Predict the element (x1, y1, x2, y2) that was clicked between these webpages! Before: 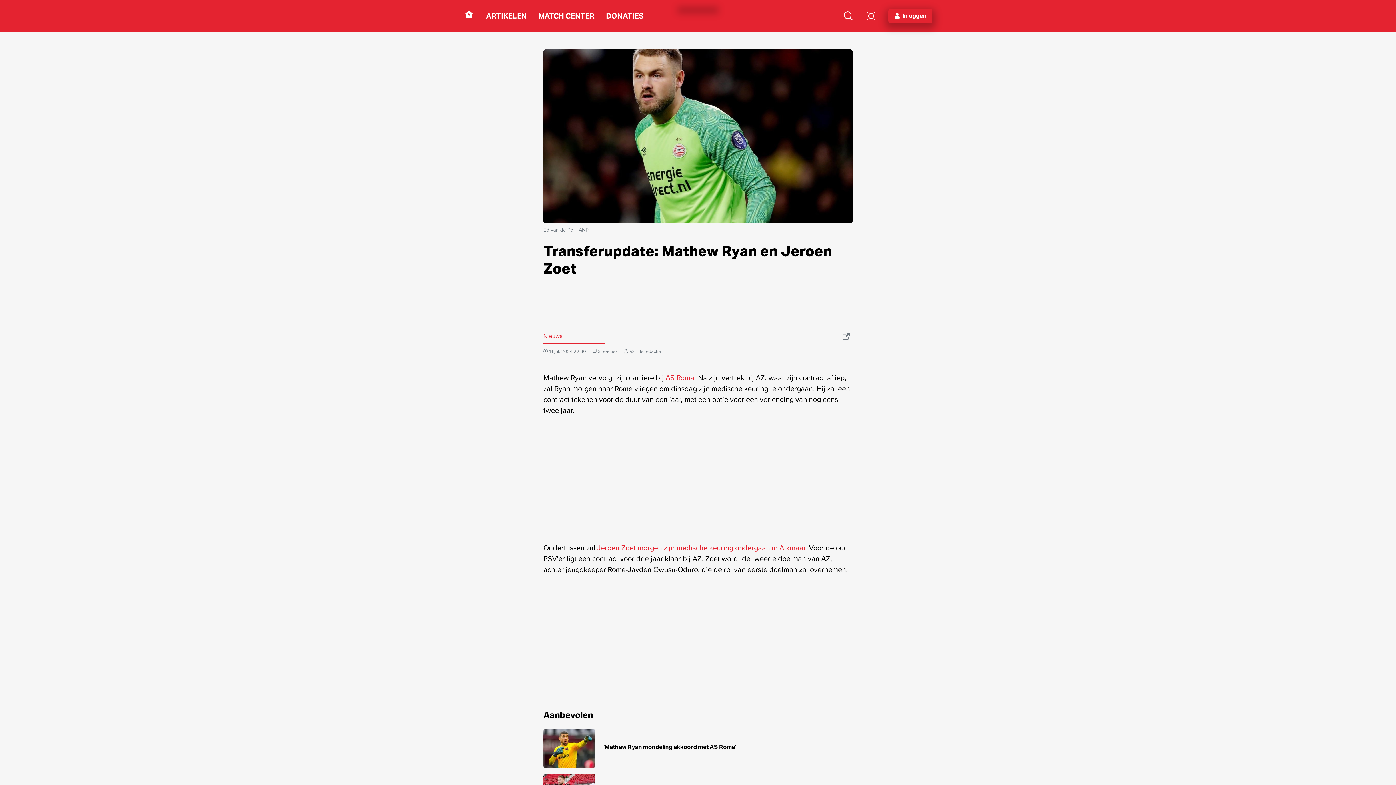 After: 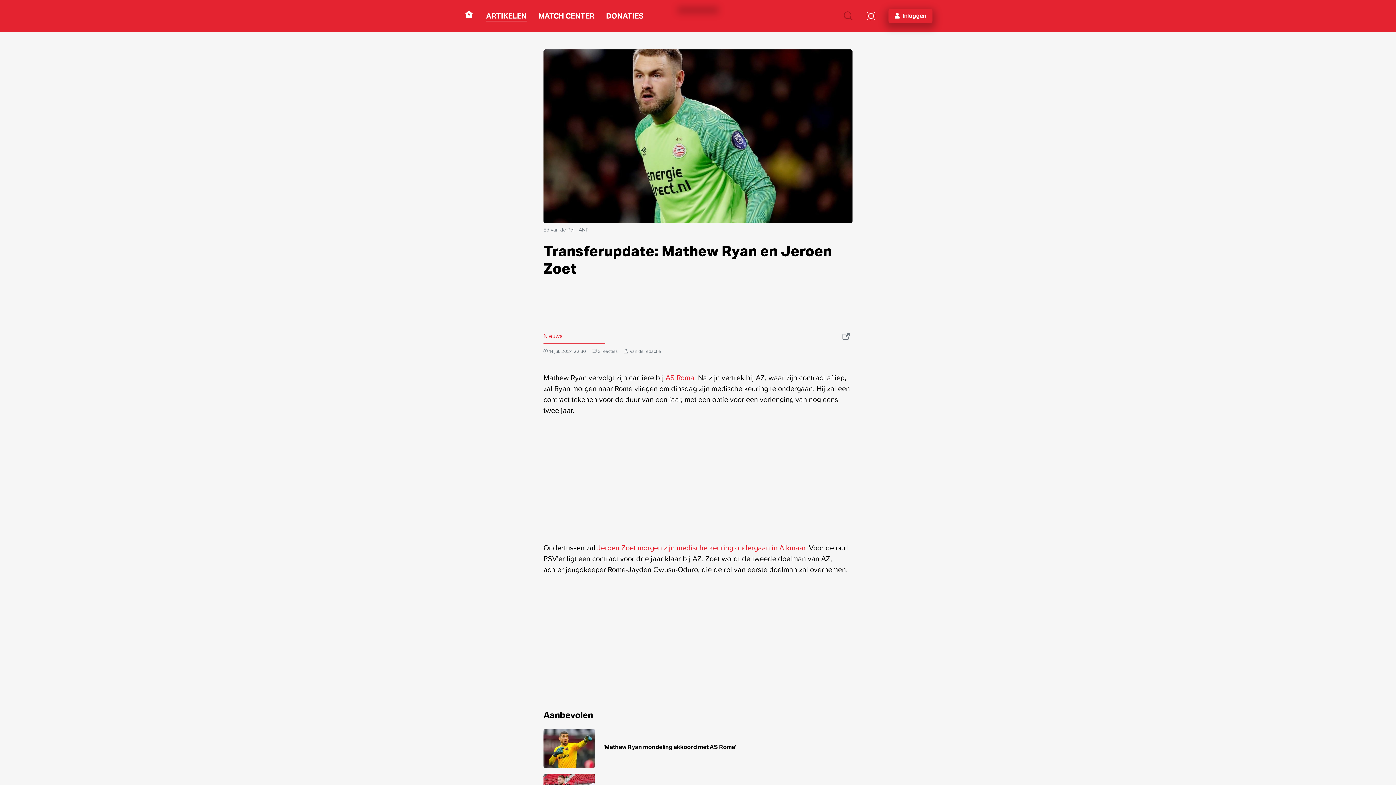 Action: label: Zoeken bbox: (837, 8, 859, 23)